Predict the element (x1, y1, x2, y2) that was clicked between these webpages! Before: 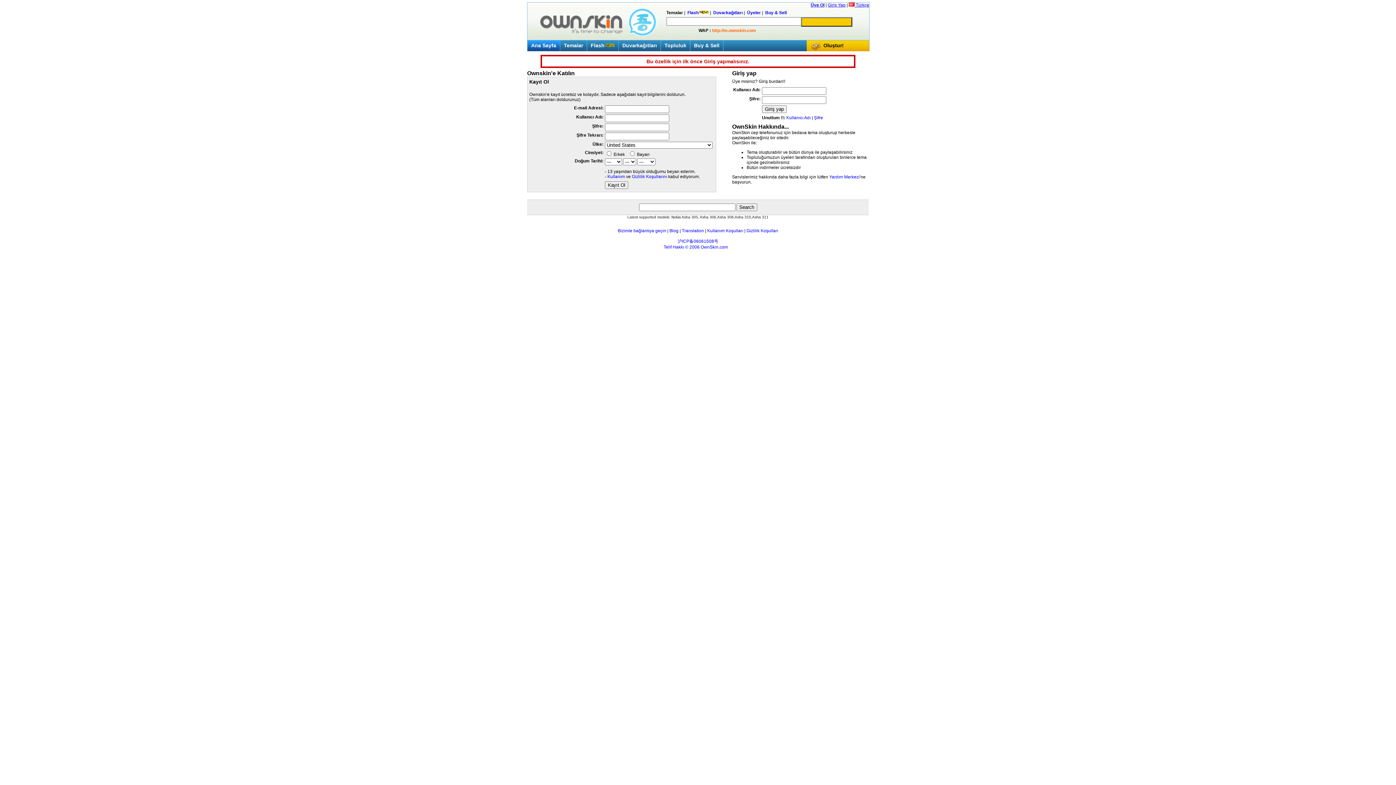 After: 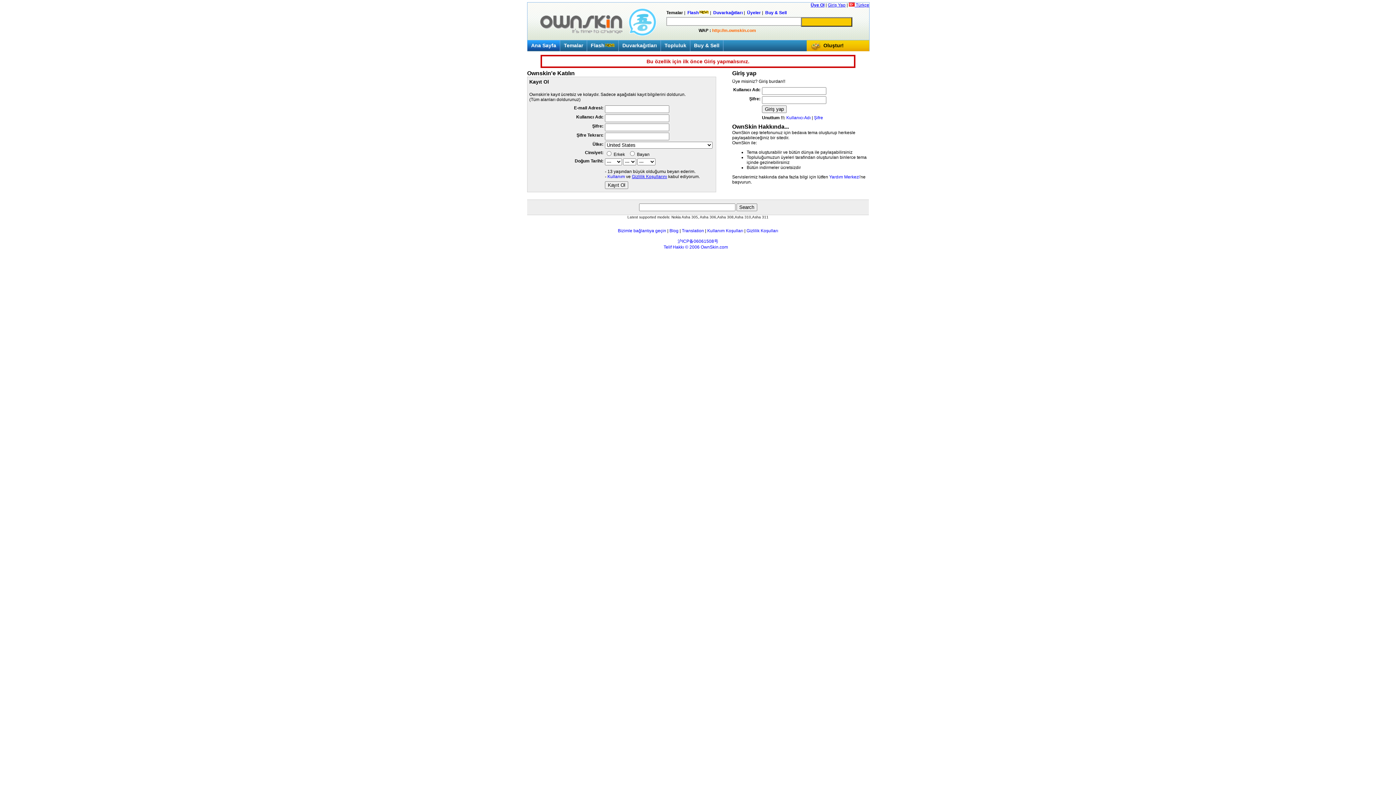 Action: label: Gizlilik Koşullarını bbox: (632, 174, 667, 179)